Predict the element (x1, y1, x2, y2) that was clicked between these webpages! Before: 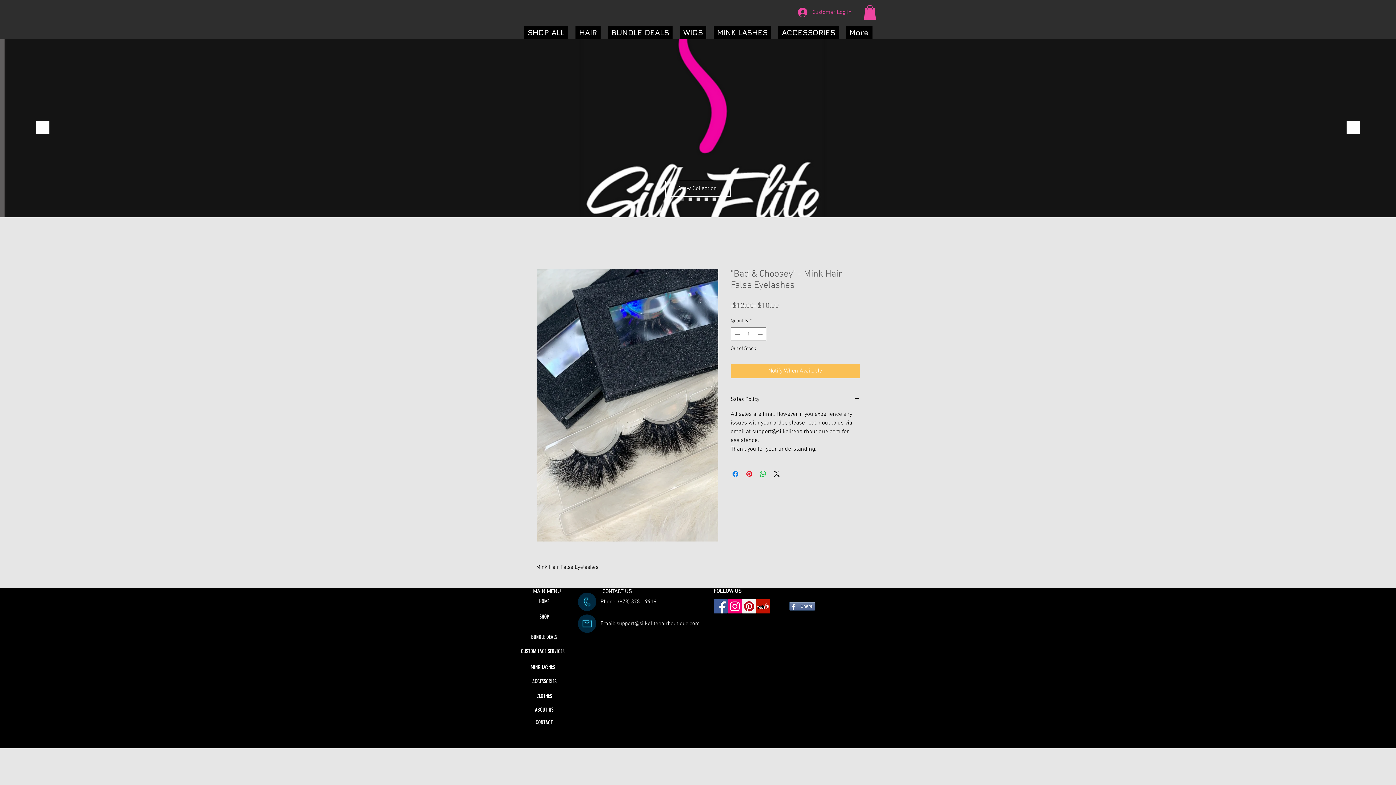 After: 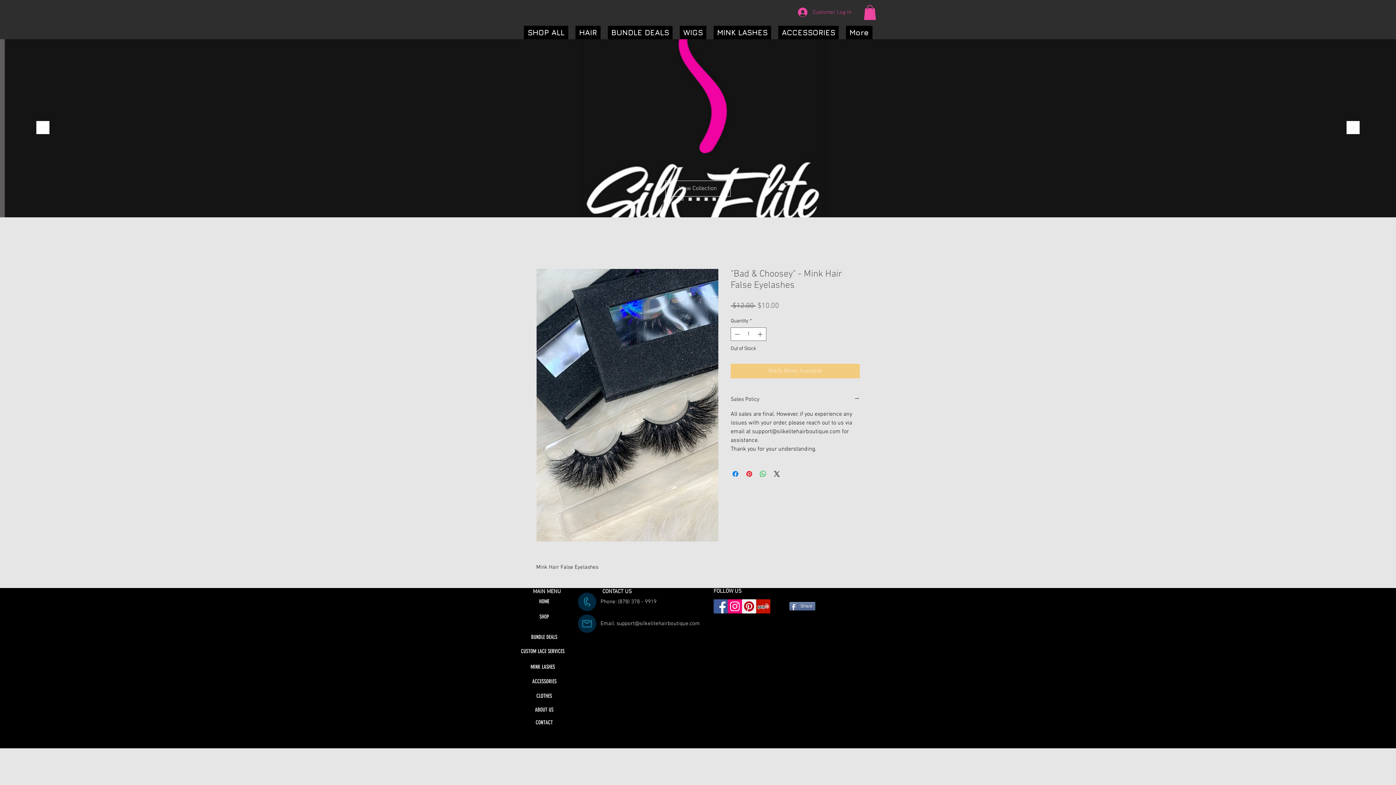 Action: bbox: (730, 363, 860, 378) label: Notify When Available